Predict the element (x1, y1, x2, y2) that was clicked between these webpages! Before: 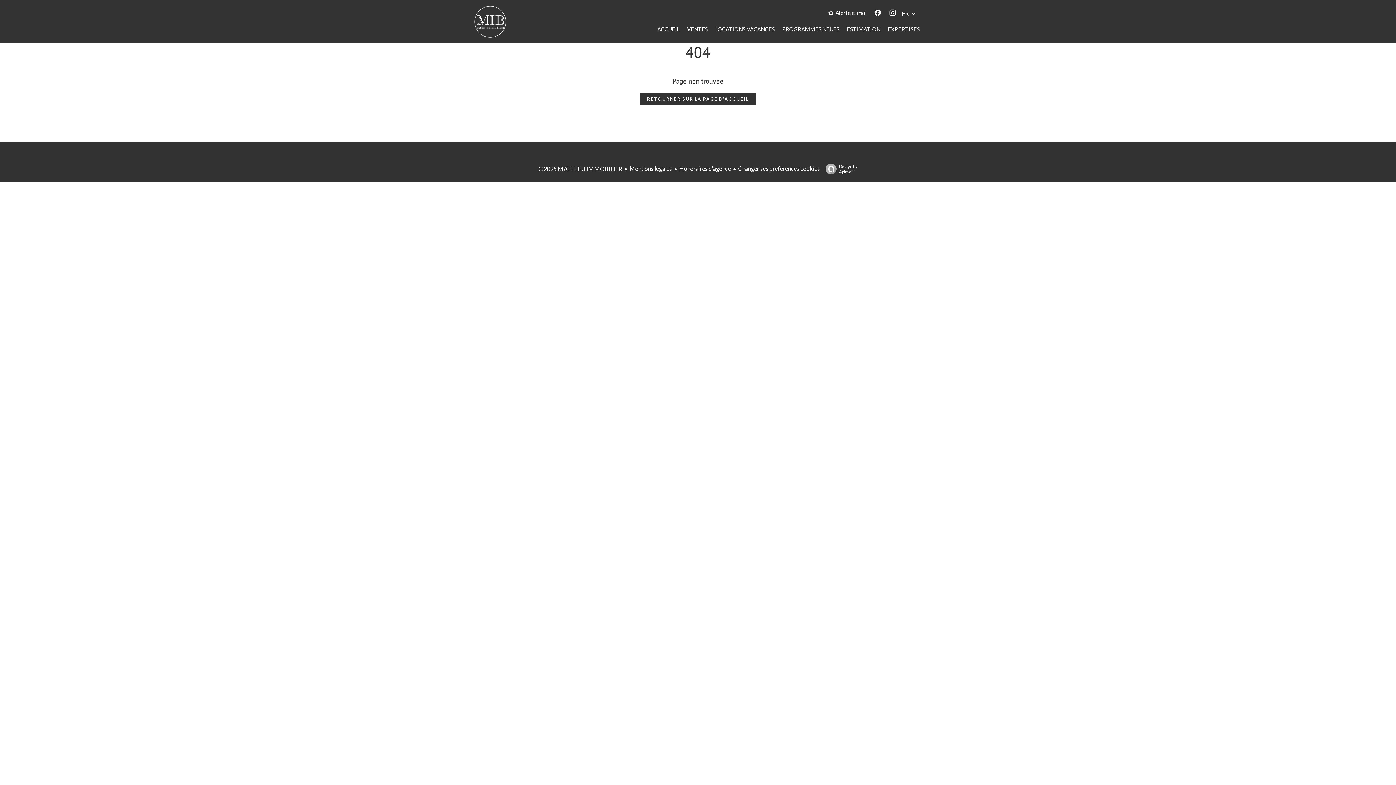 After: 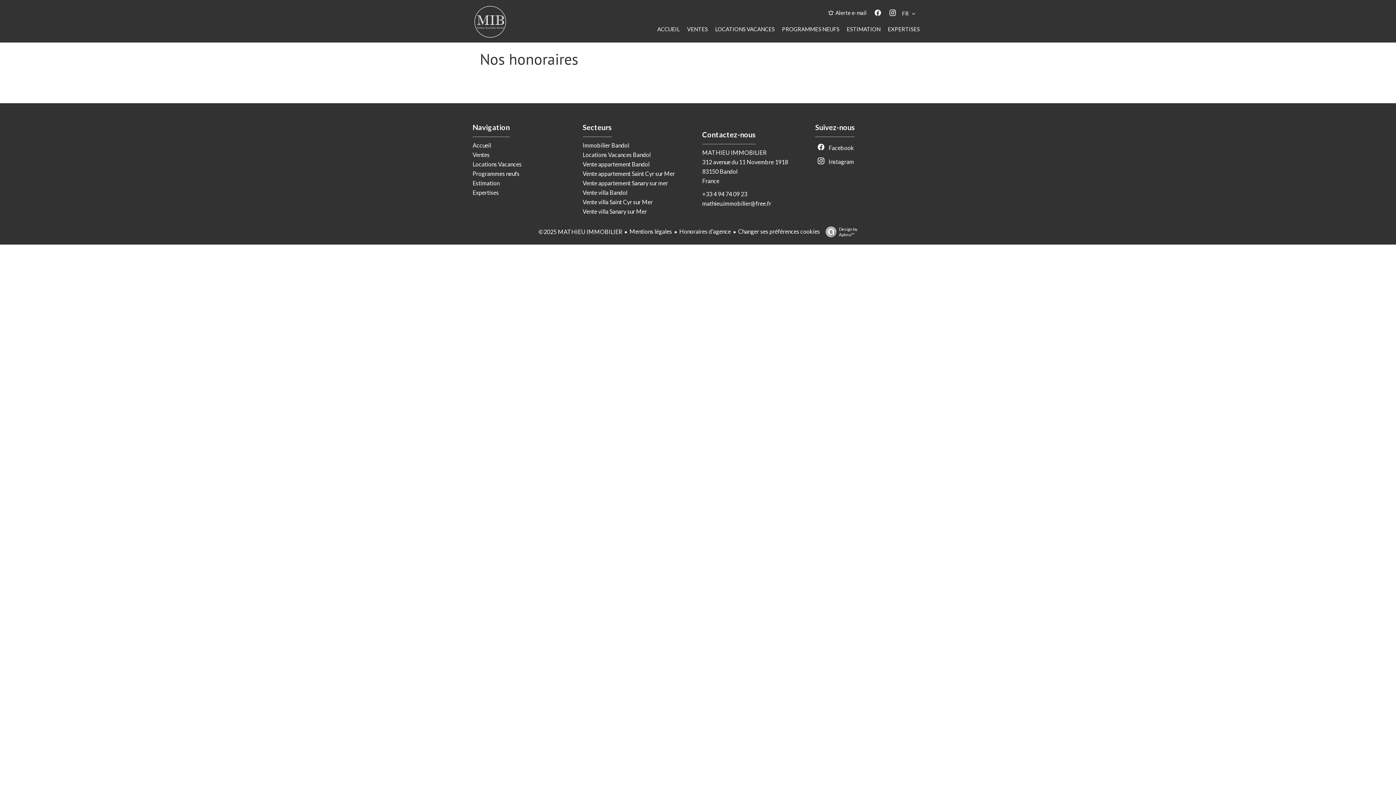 Action: label: Honoraires d'agence bbox: (679, 165, 731, 172)